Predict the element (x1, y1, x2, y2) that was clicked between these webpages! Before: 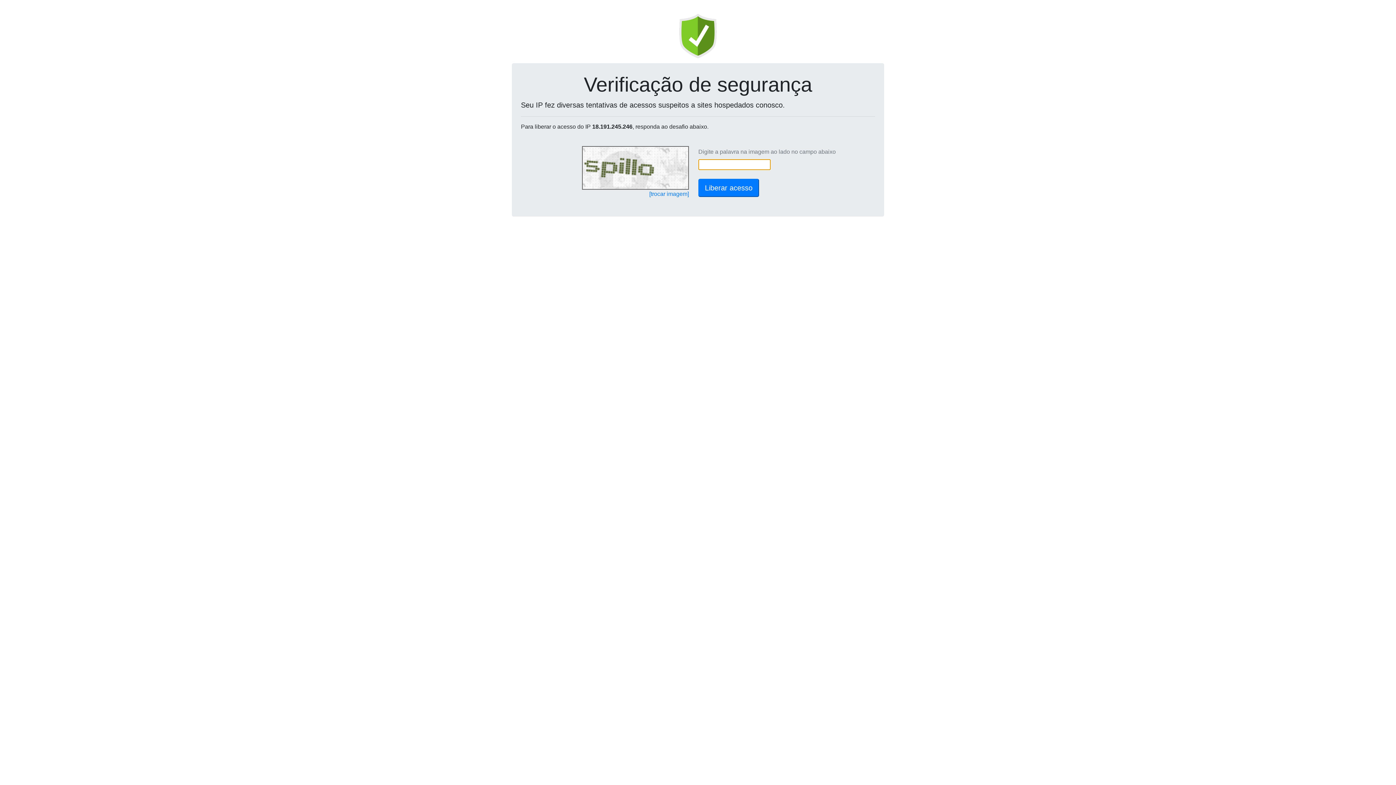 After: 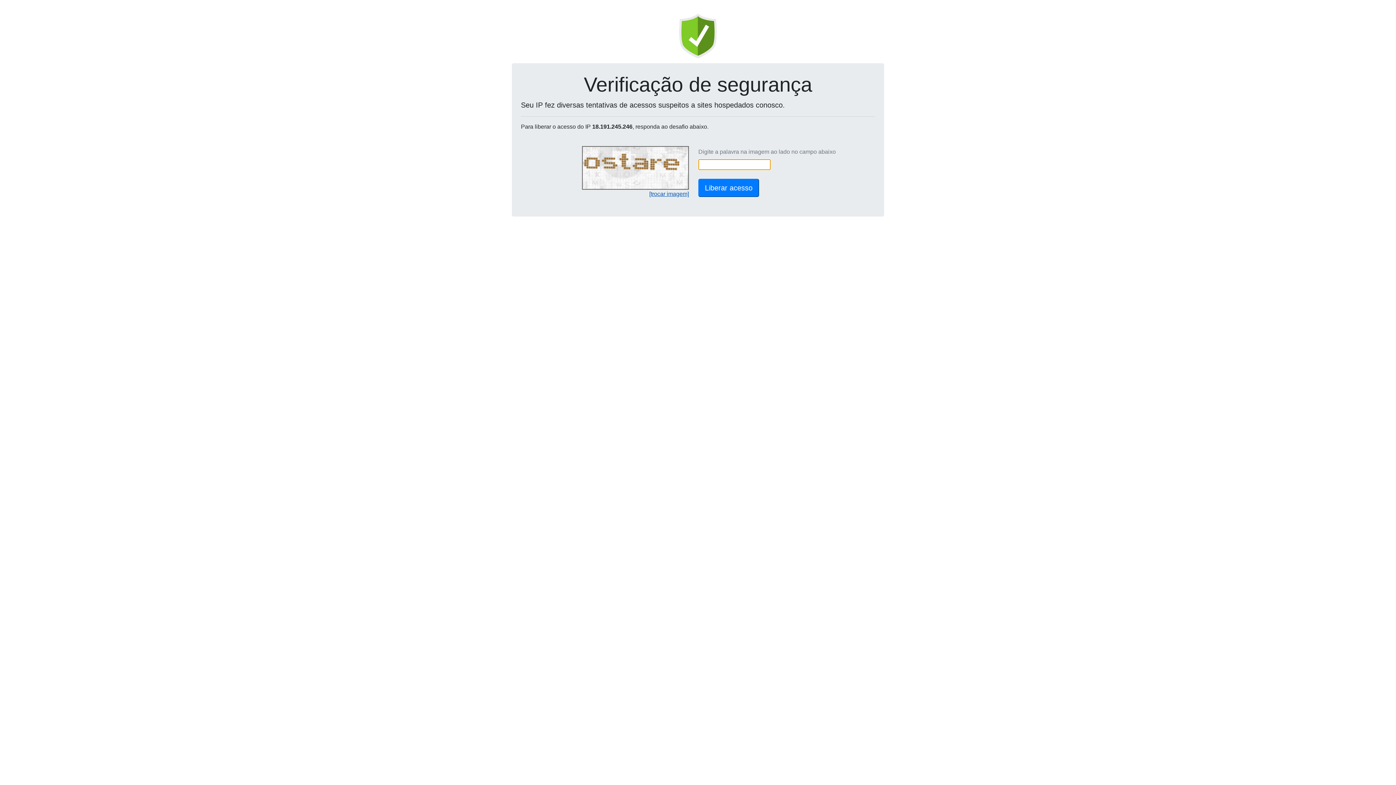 Action: bbox: (649, 190, 689, 197) label: [trocar imagem]